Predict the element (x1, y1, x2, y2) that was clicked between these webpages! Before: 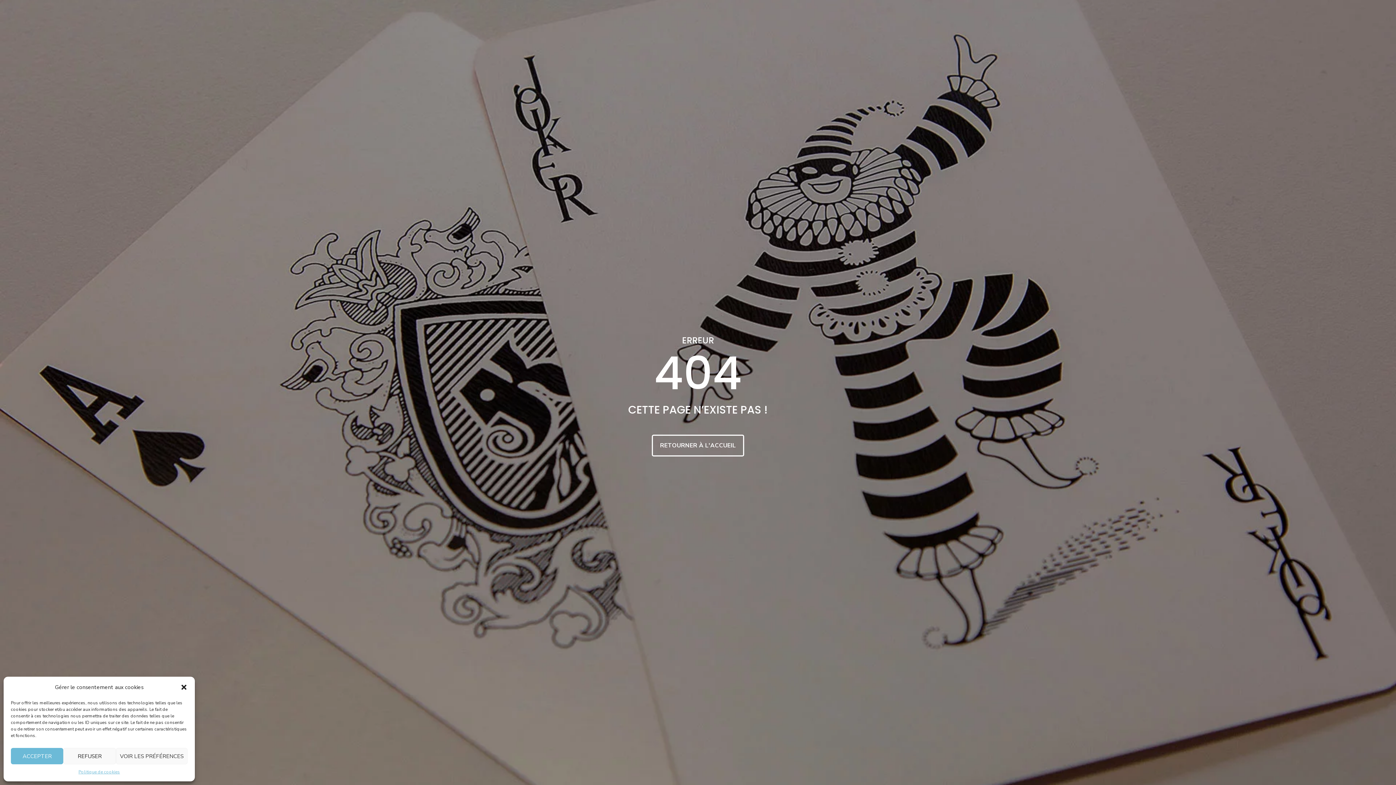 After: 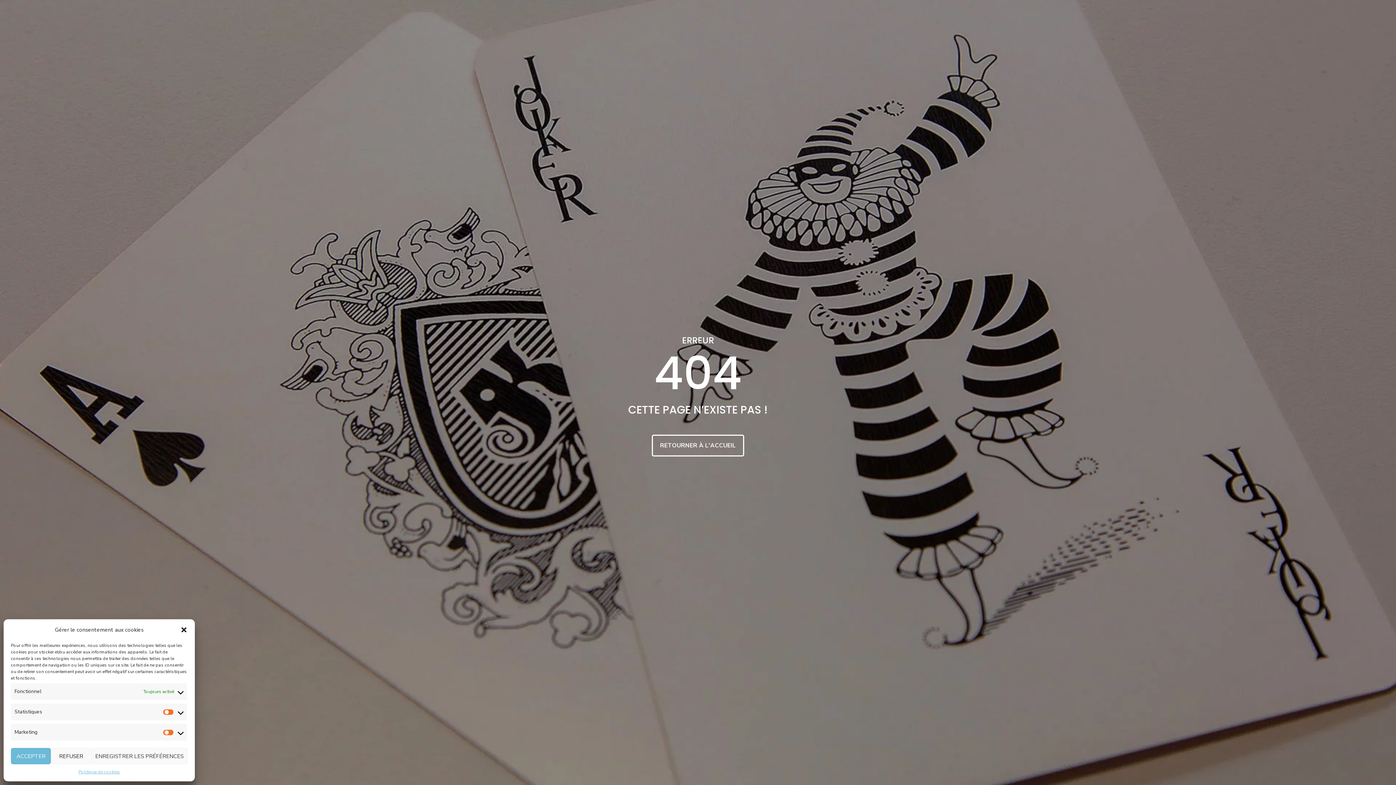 Action: label: VOIR LES PRÉFÉRENCES bbox: (115, 748, 187, 764)